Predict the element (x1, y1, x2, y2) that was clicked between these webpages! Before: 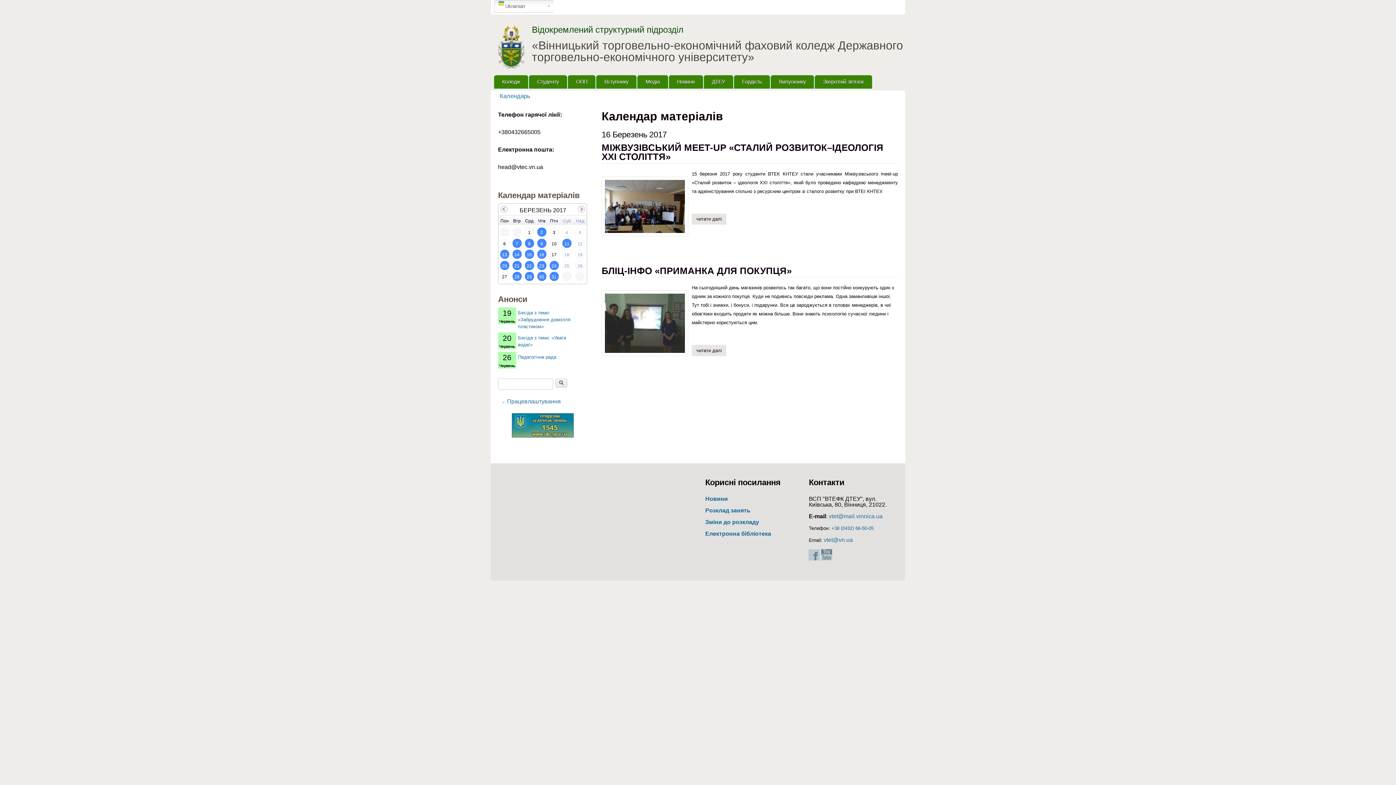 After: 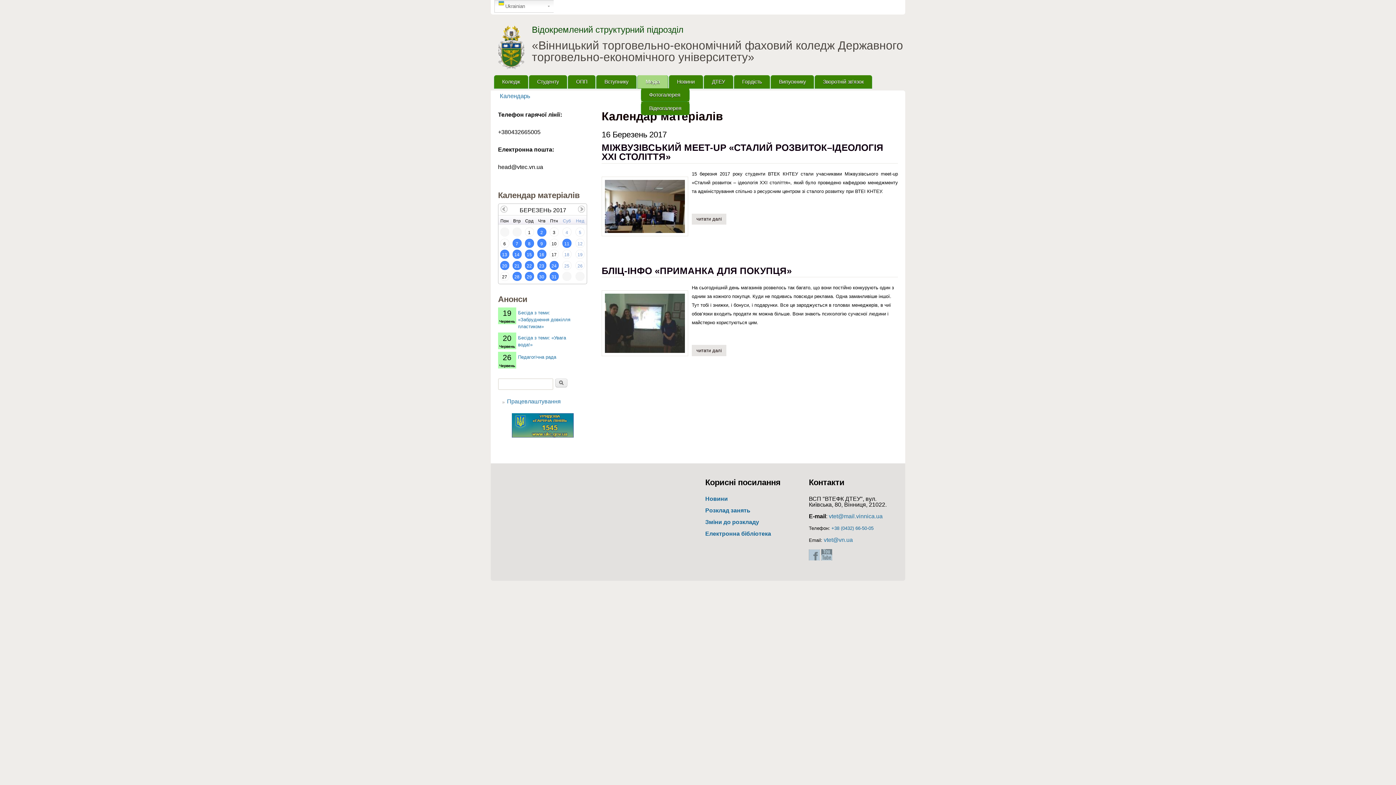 Action: bbox: (637, 75, 667, 88) label: Медіа